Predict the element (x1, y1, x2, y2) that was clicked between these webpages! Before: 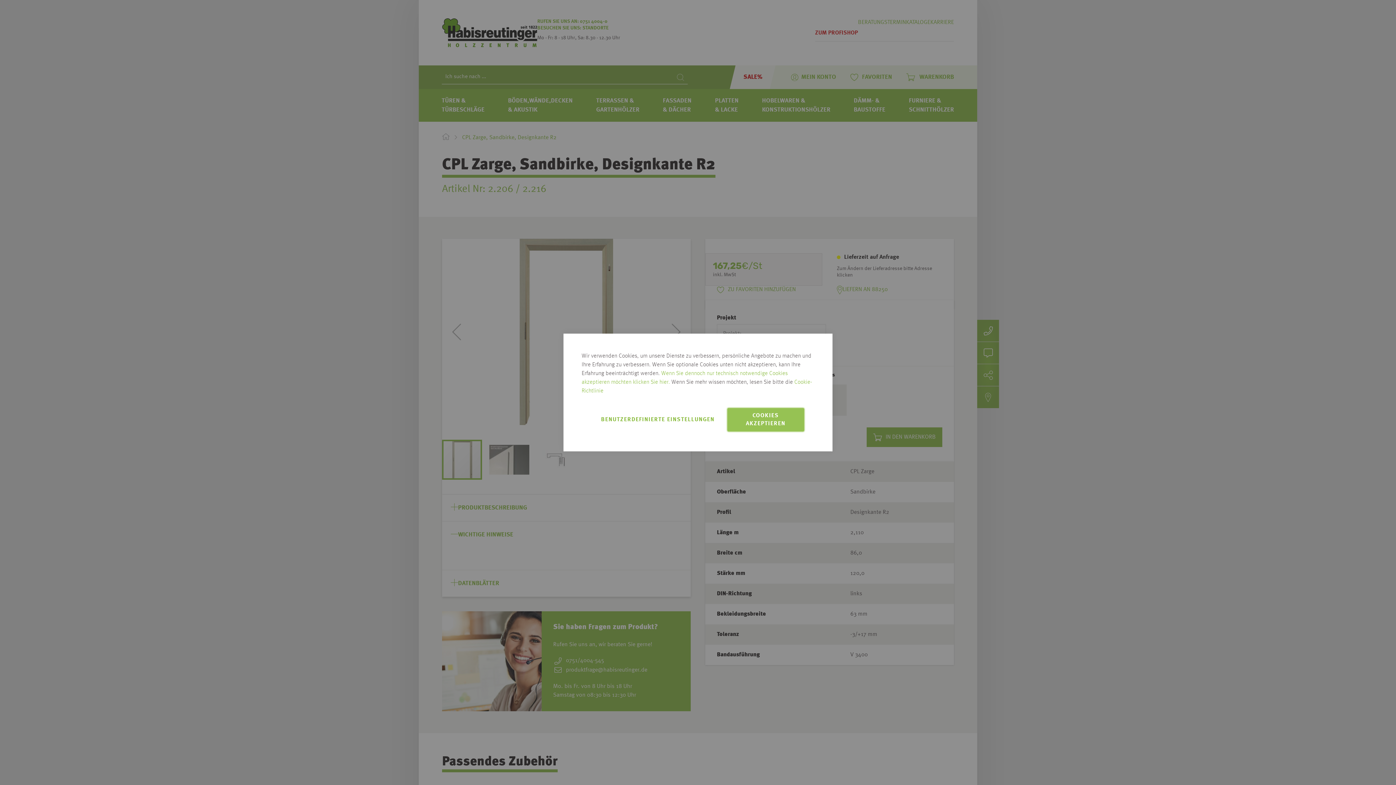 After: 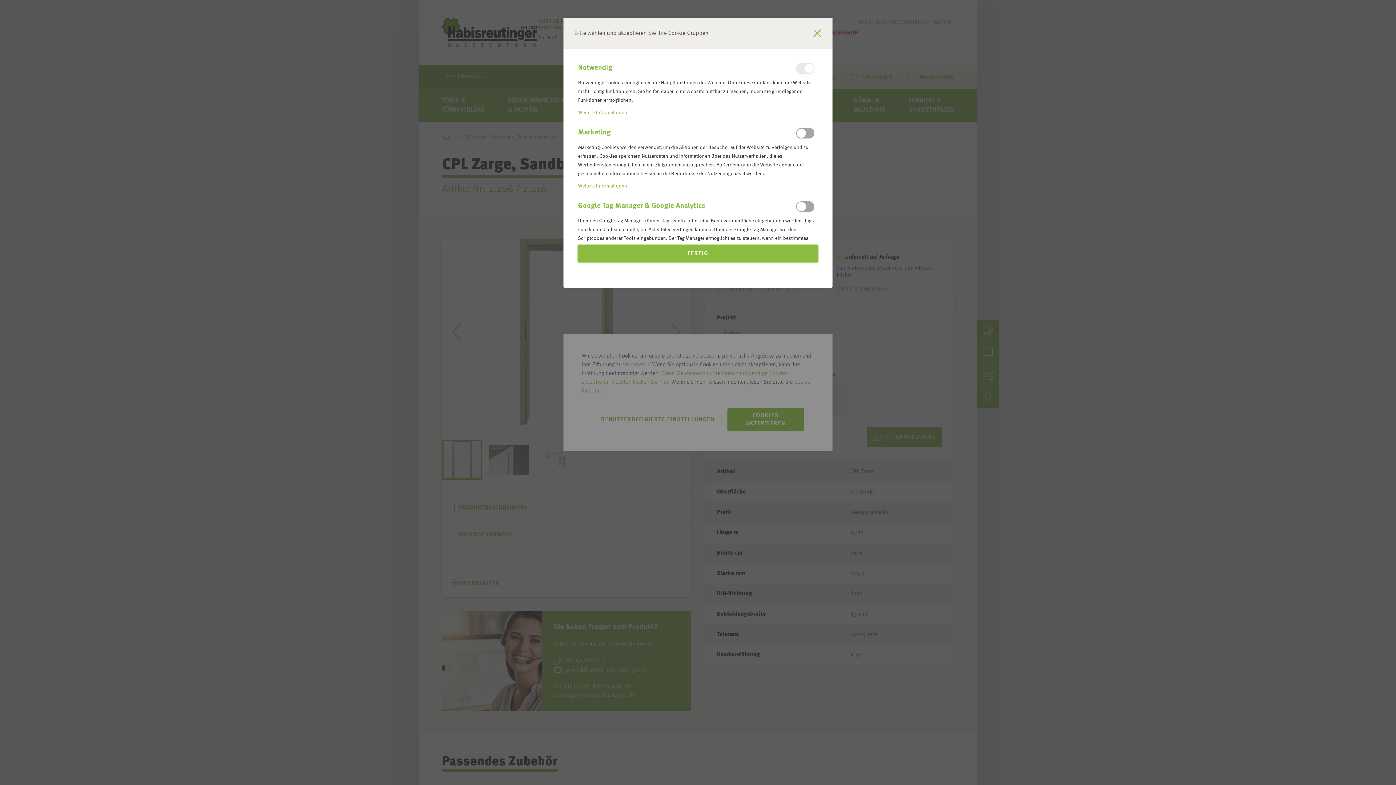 Action: bbox: (590, 408, 725, 431) label: BENUTZERDEFINIERTE EINSTELLUNGEN